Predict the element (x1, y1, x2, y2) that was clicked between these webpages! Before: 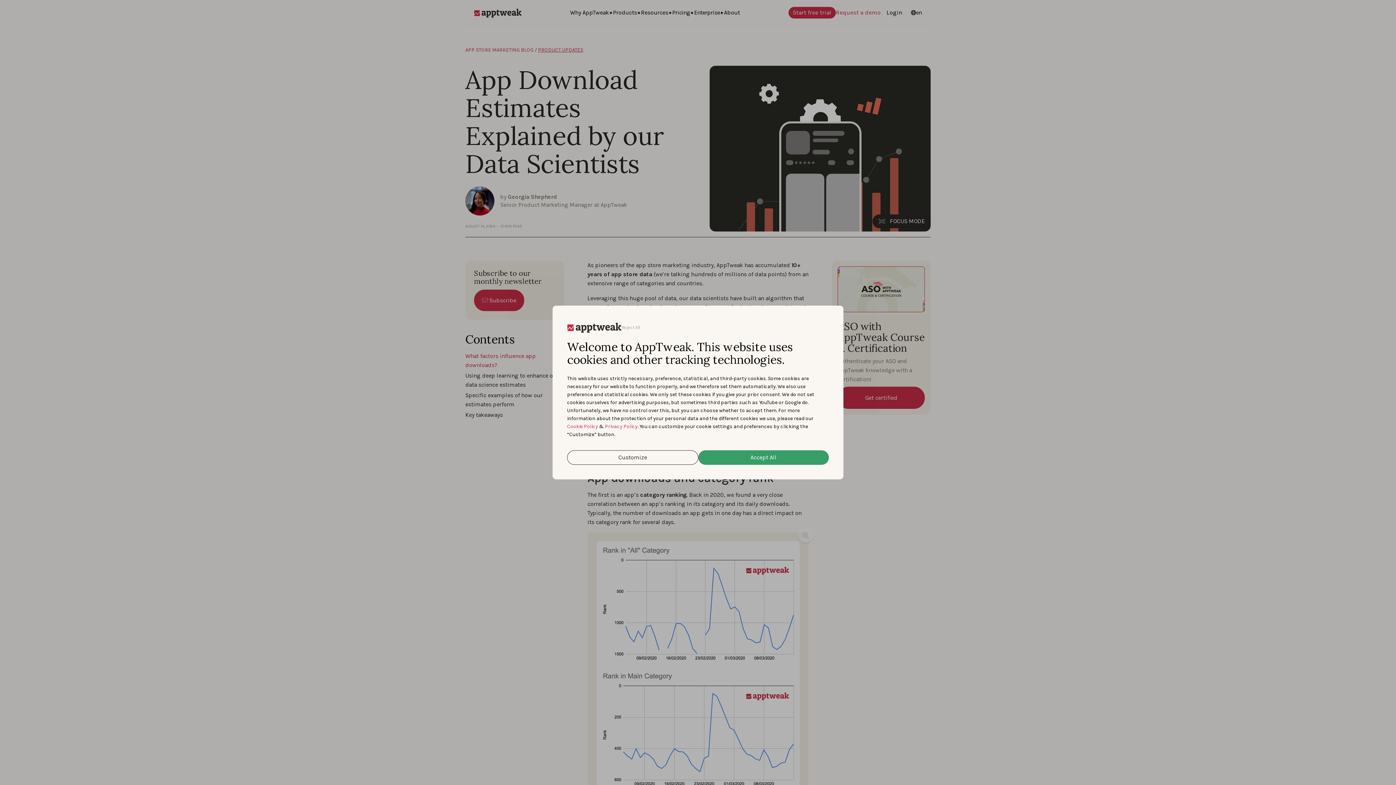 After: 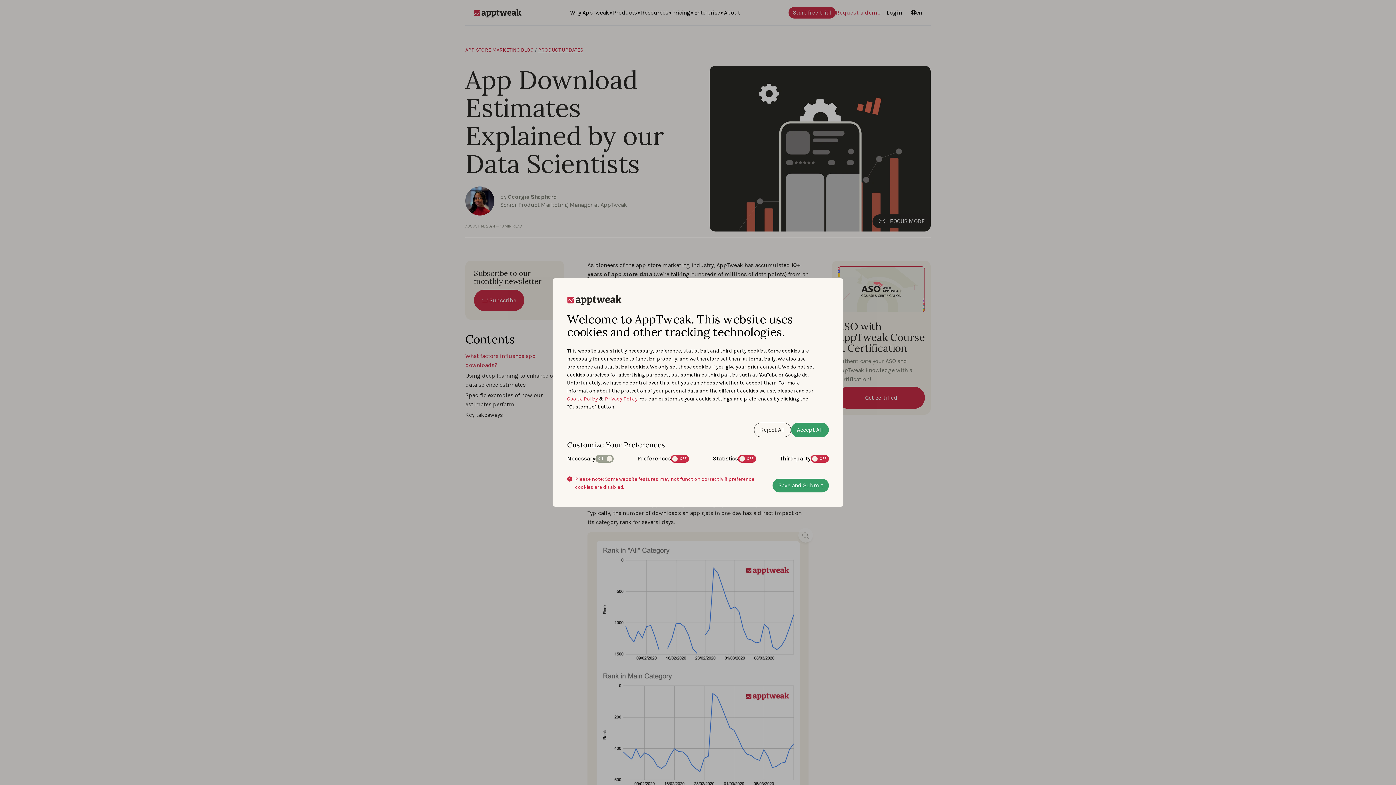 Action: bbox: (567, 450, 698, 465) label: Customize Cookies